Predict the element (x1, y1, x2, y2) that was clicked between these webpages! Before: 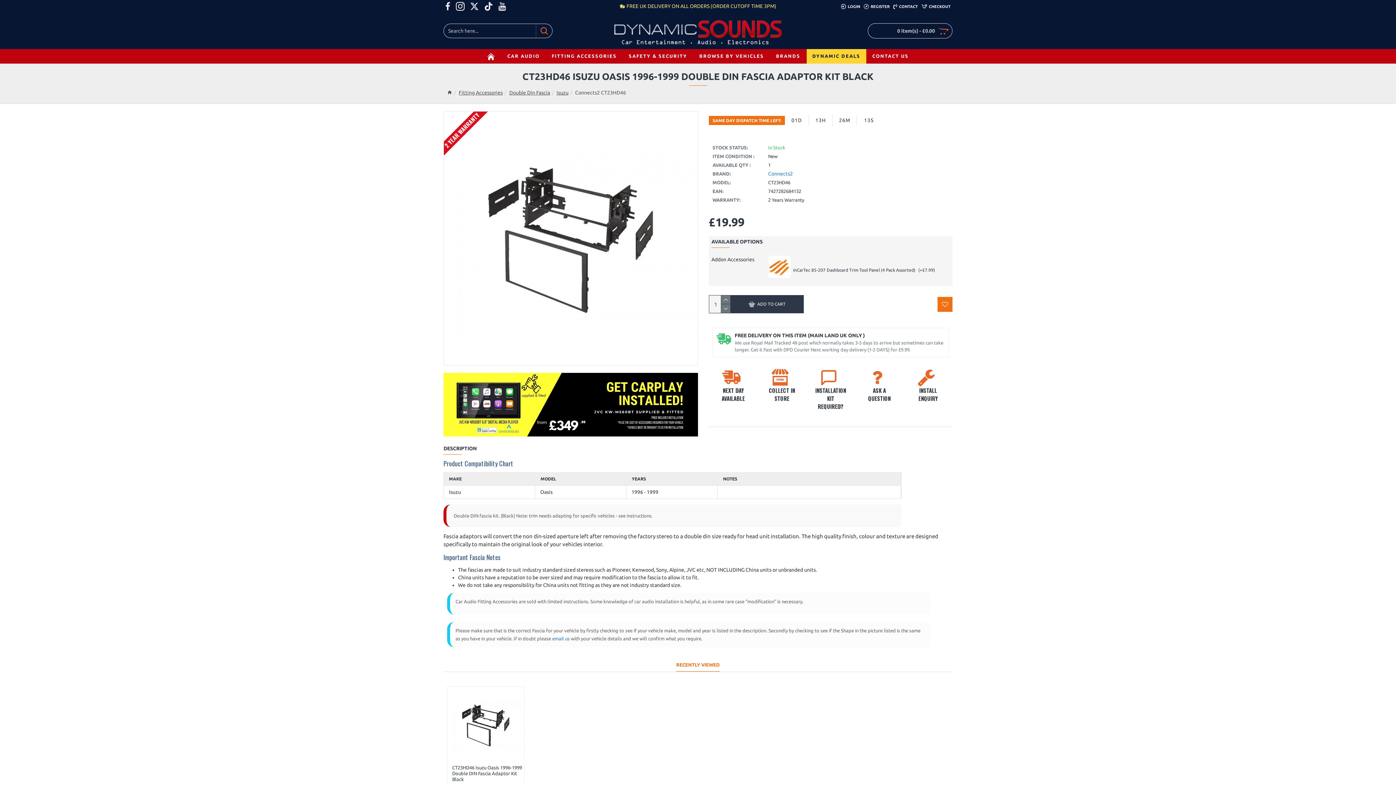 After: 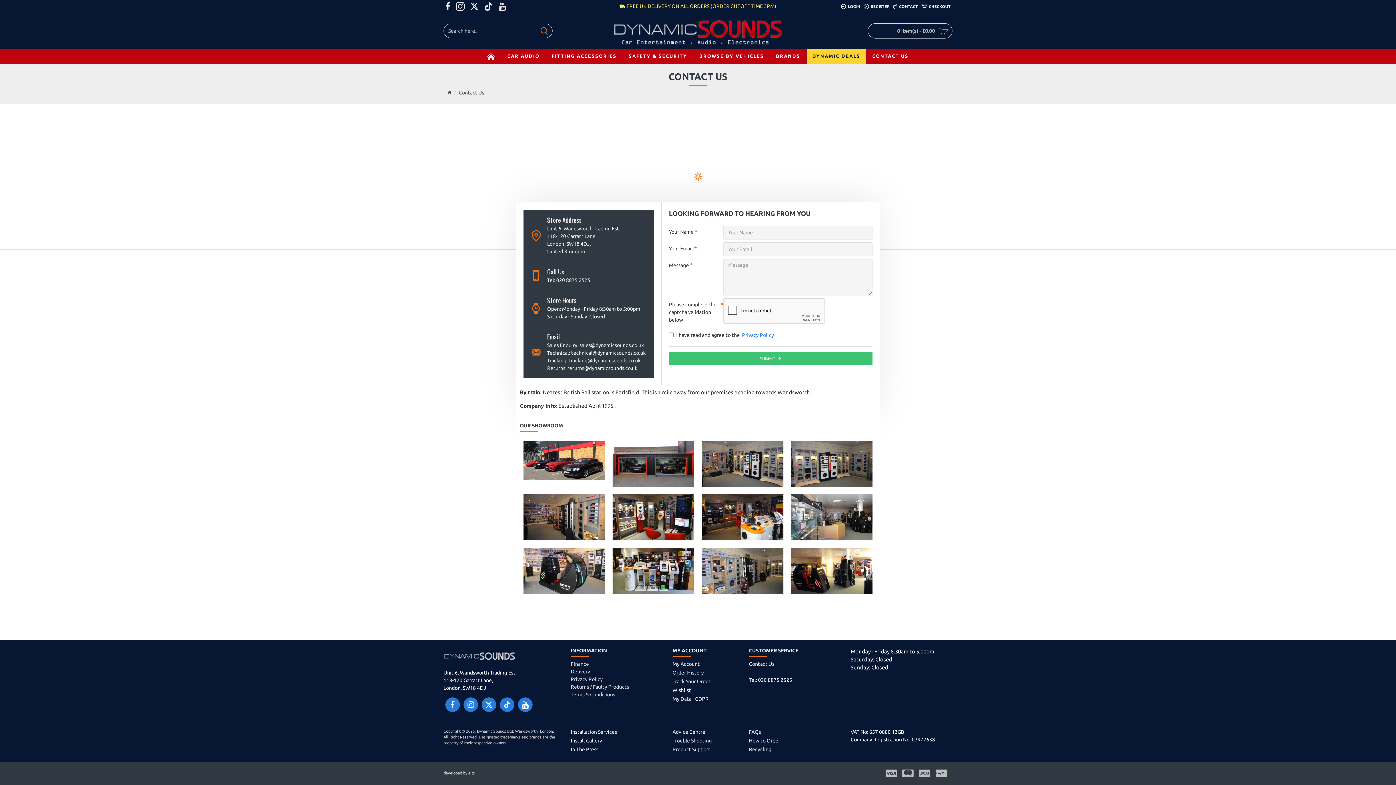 Action: bbox: (552, 634, 569, 642) label: email us